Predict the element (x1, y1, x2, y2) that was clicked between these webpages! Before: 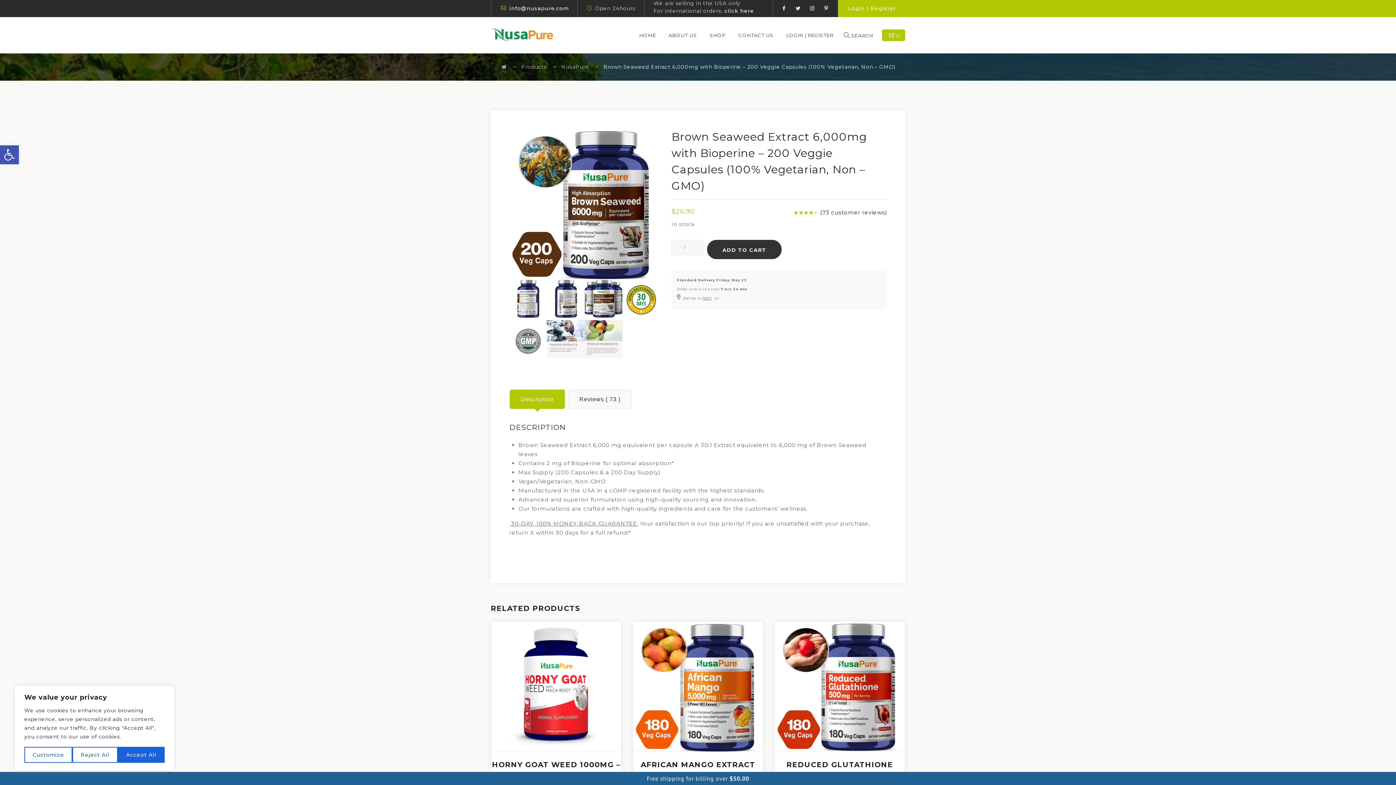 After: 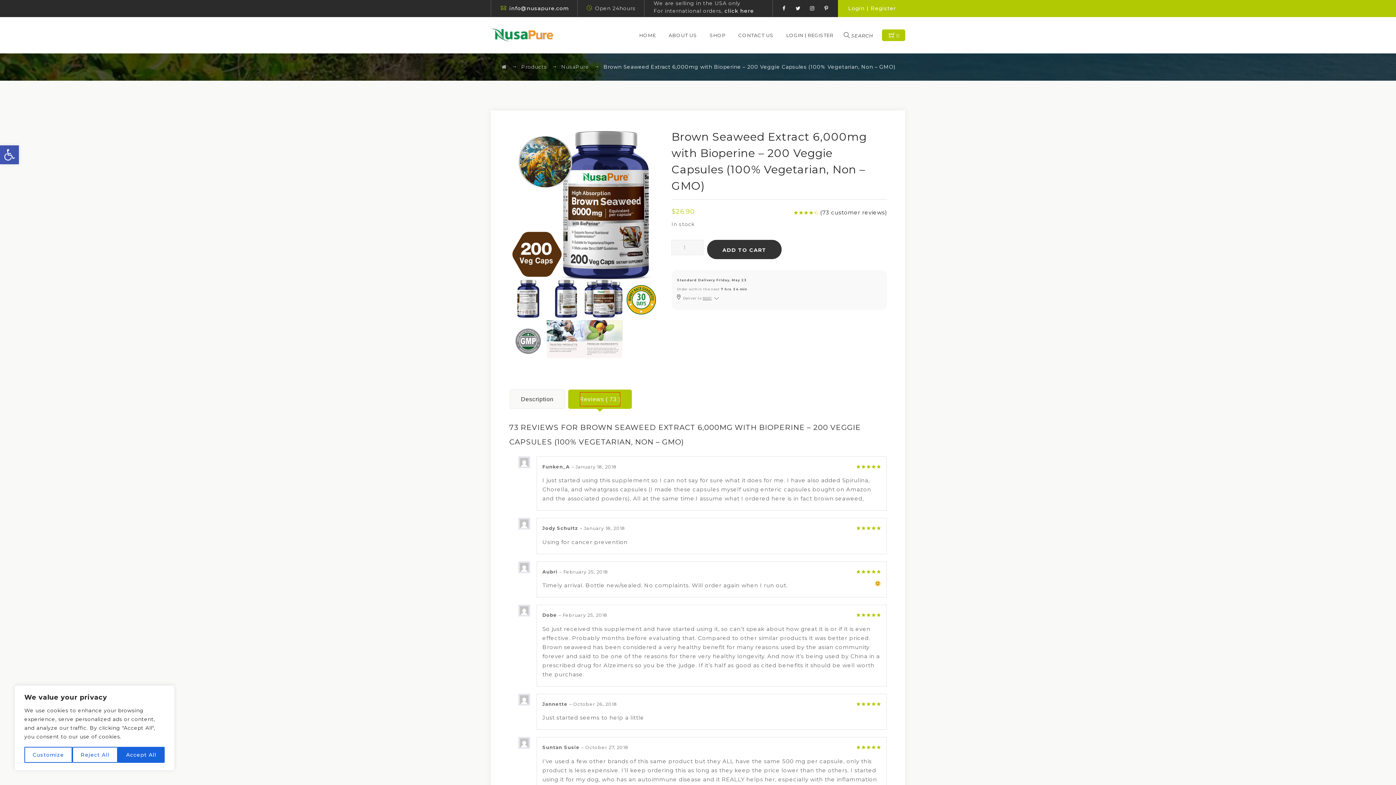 Action: label: Reviews ( 73 ) bbox: (579, 392, 620, 406)